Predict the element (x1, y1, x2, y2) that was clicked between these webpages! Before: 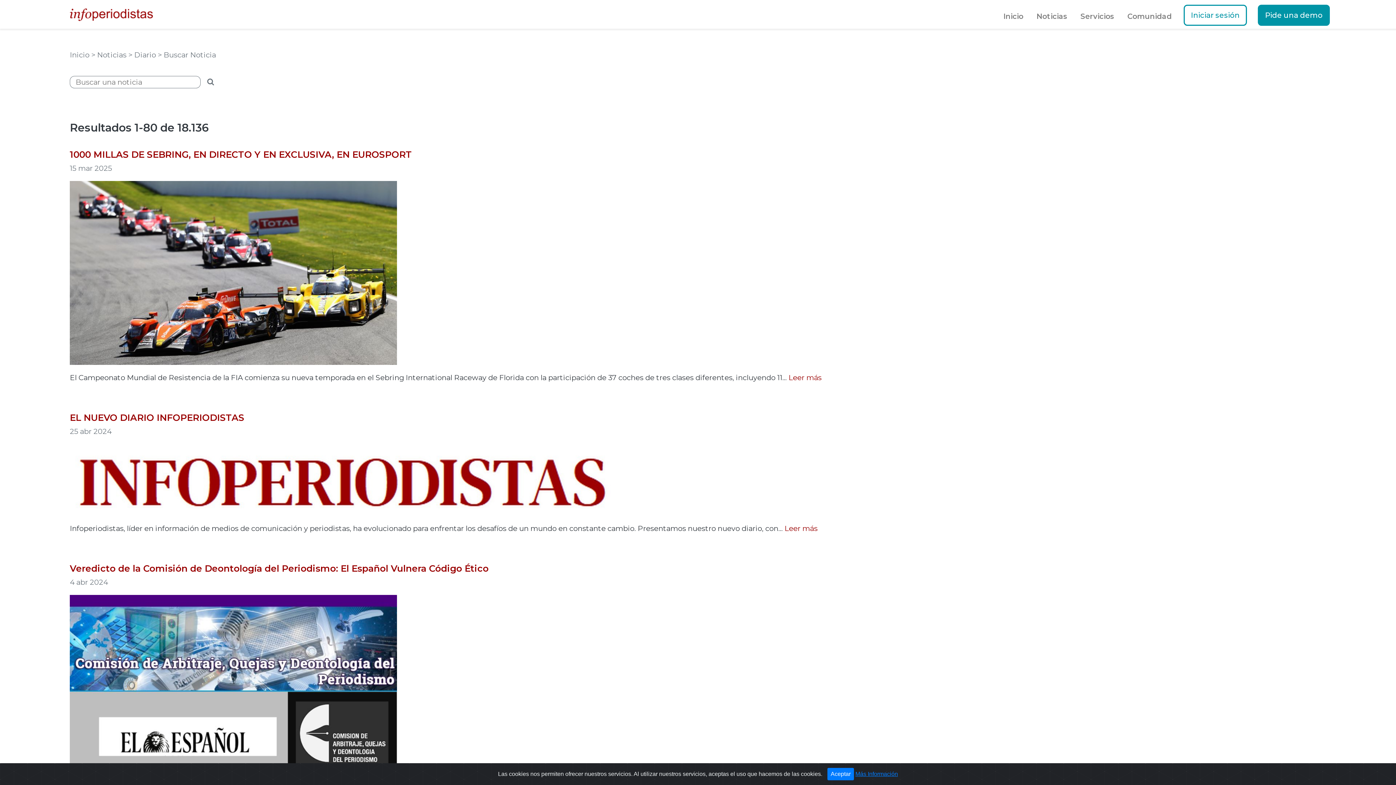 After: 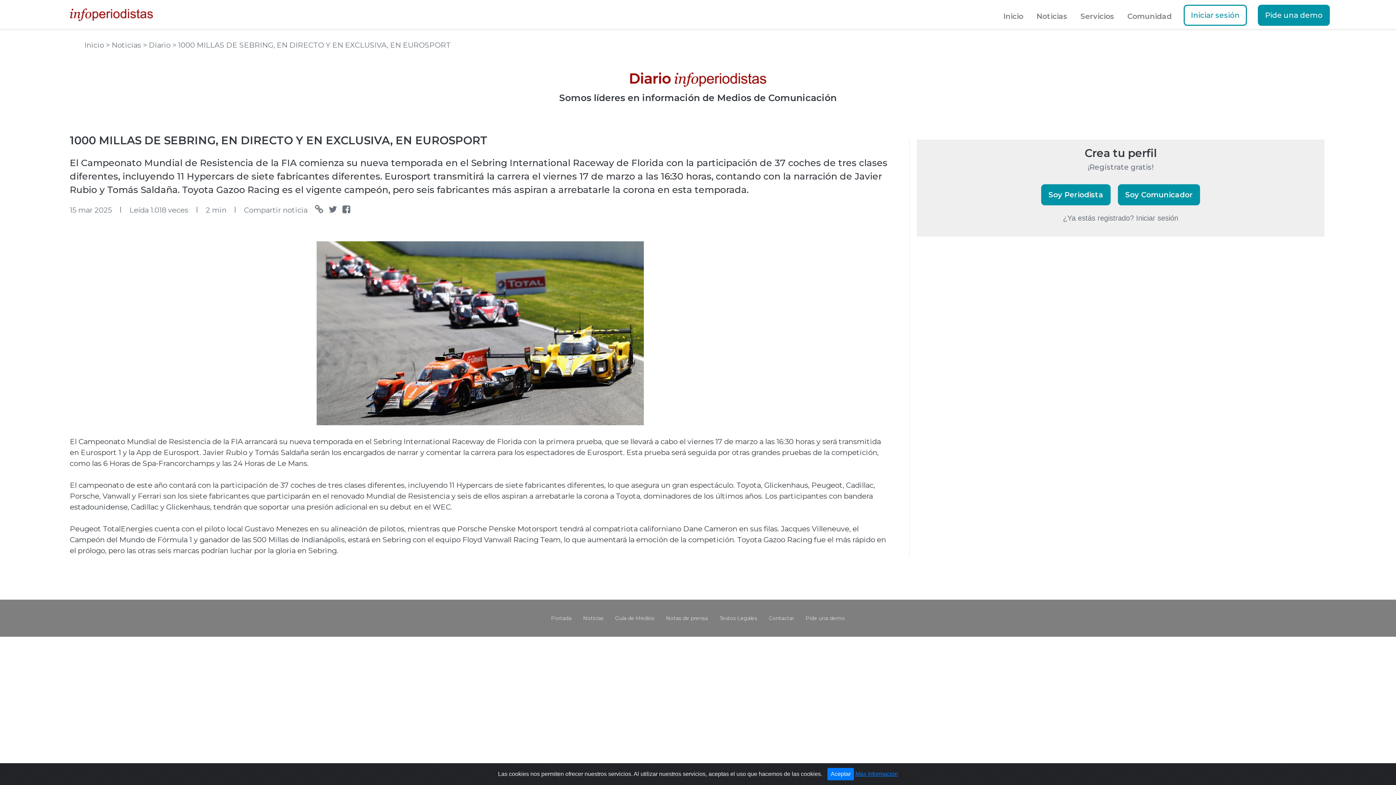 Action: bbox: (69, 149, 412, 160) label: 1000 MILLAS DE SEBRING, EN DIRECTO Y EN EXCLUSIVA, EN EUROSPORT